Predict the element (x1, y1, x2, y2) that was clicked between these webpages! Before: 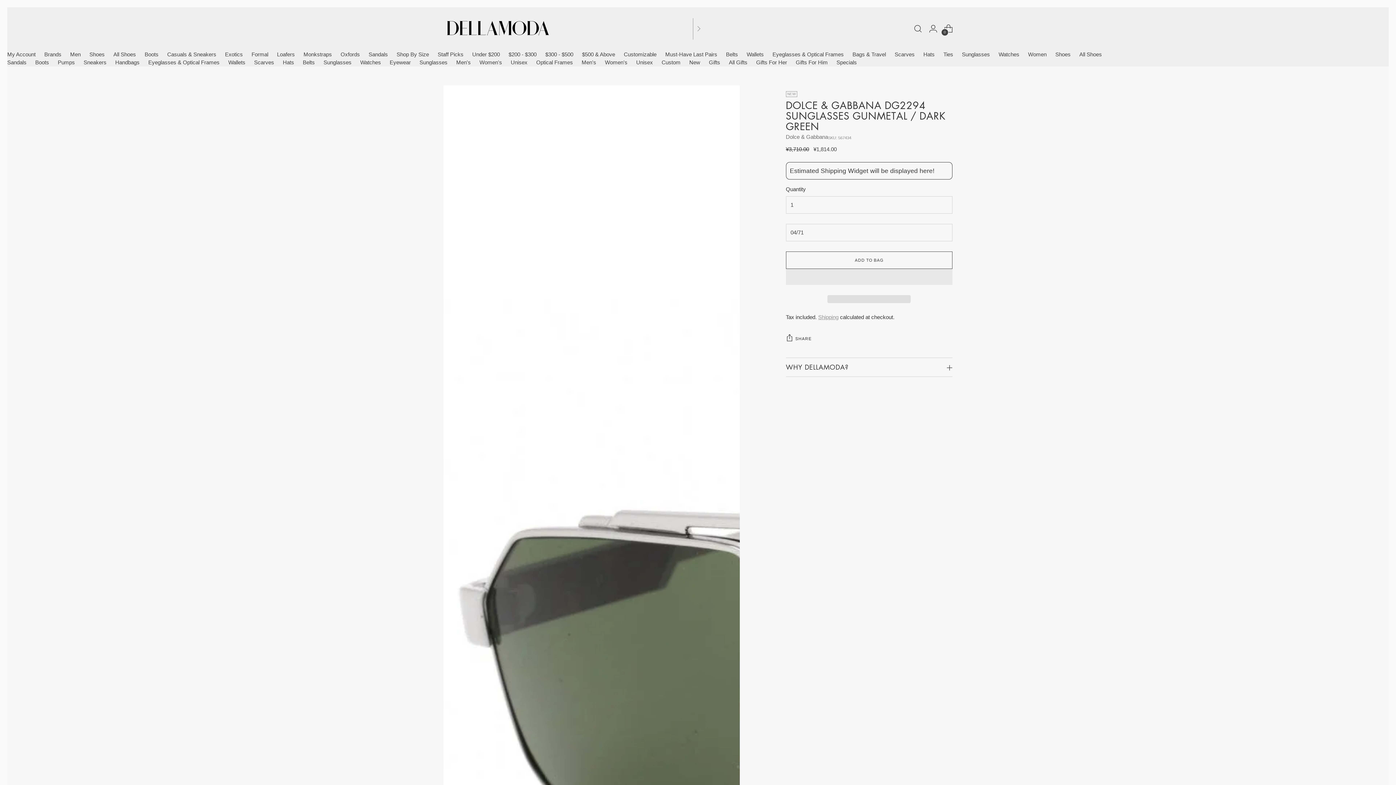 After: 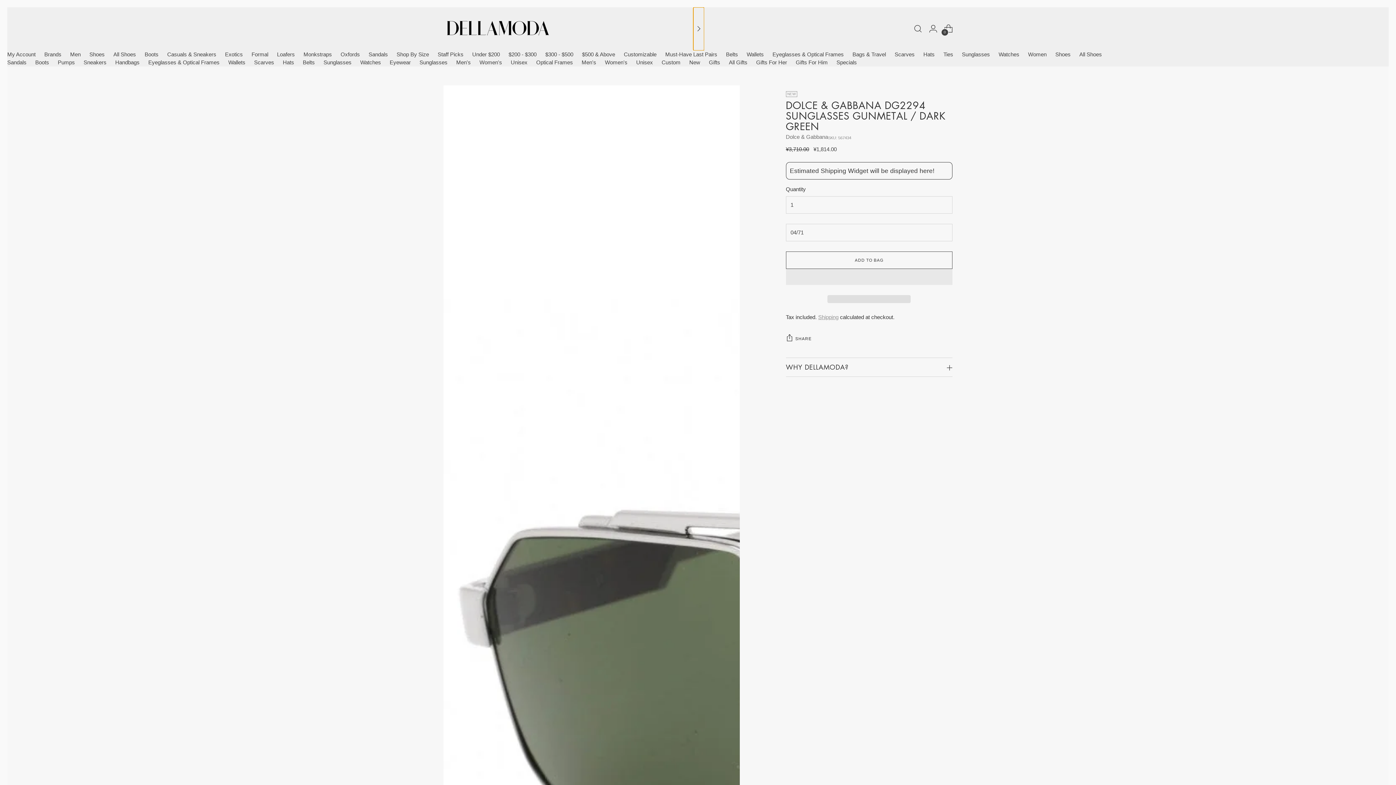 Action: bbox: (693, 7, 704, 50)